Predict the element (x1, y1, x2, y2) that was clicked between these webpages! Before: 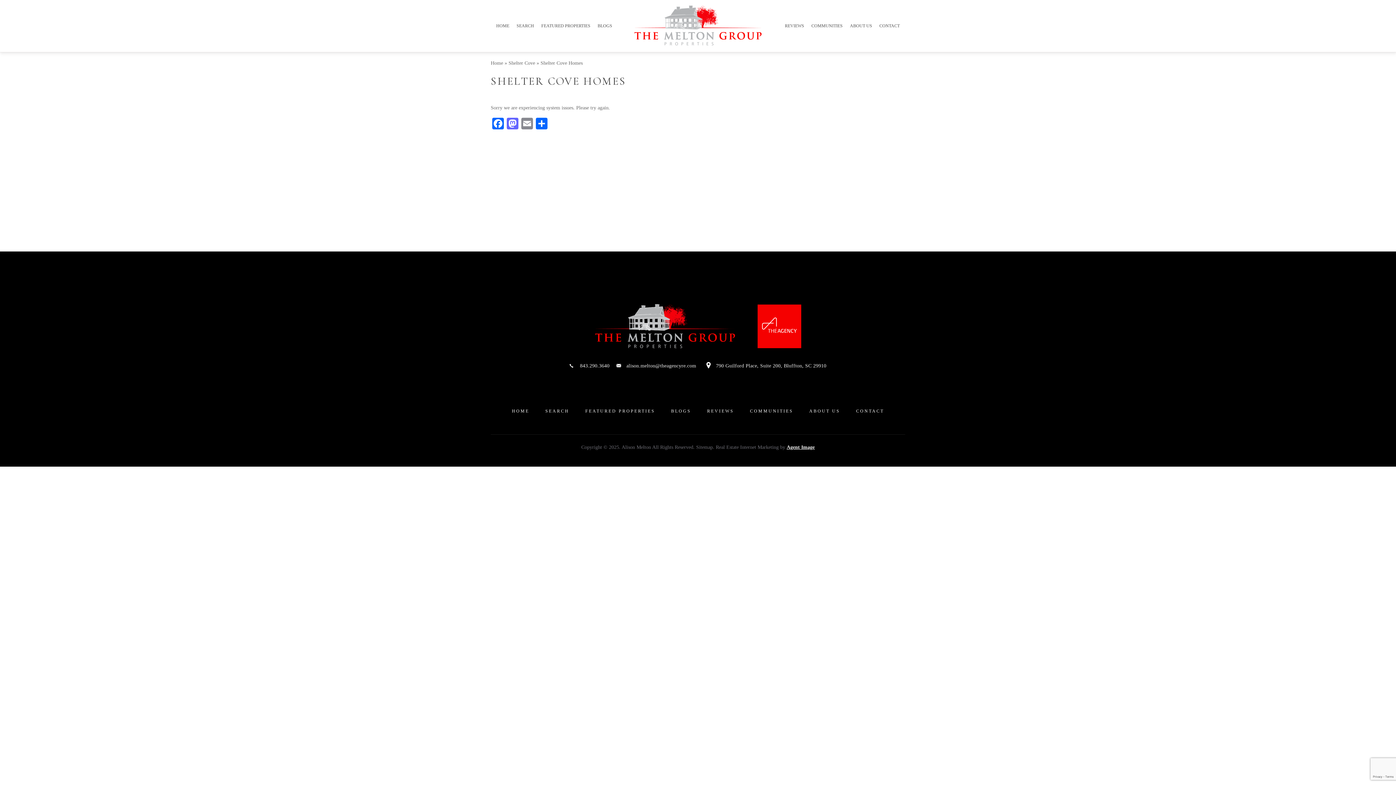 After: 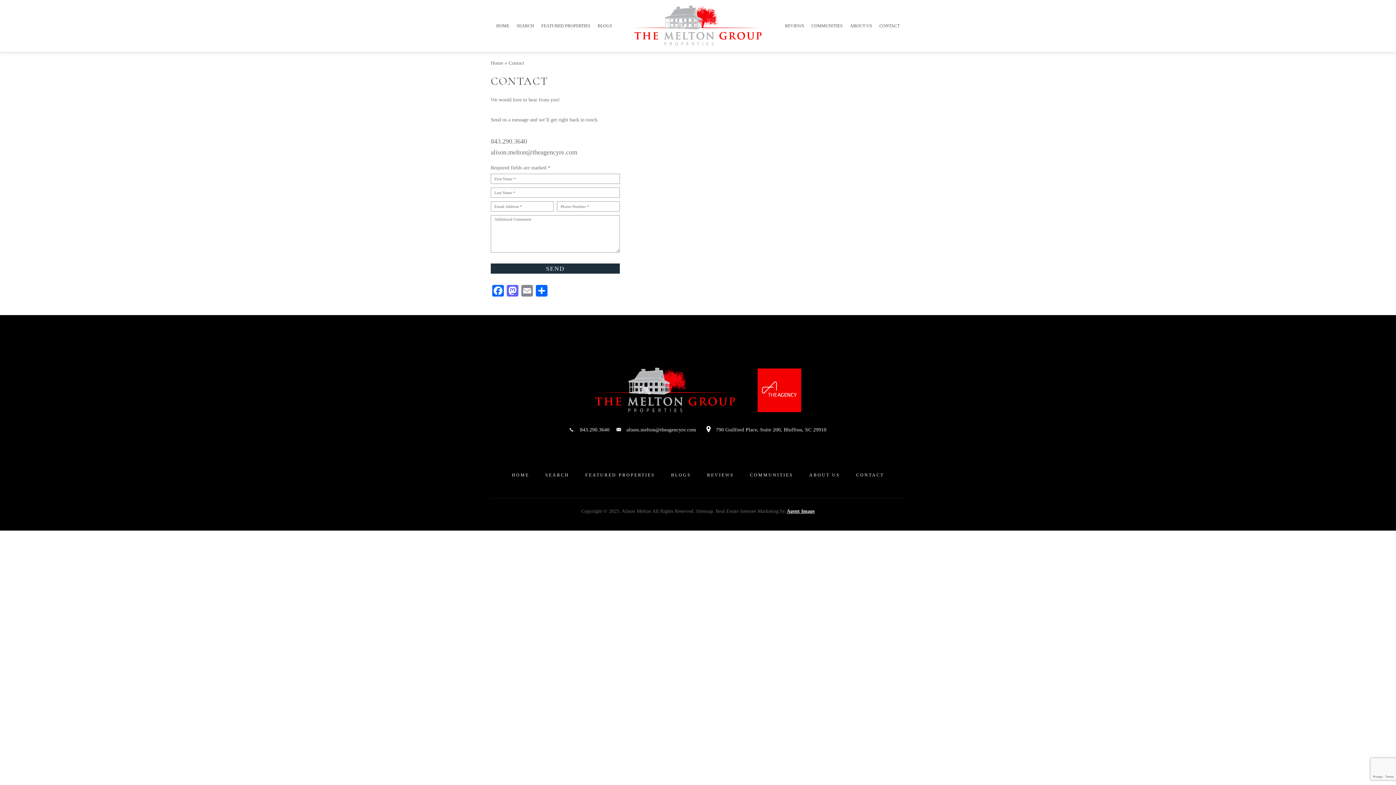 Action: bbox: (856, 408, 884, 413) label: CONTACT